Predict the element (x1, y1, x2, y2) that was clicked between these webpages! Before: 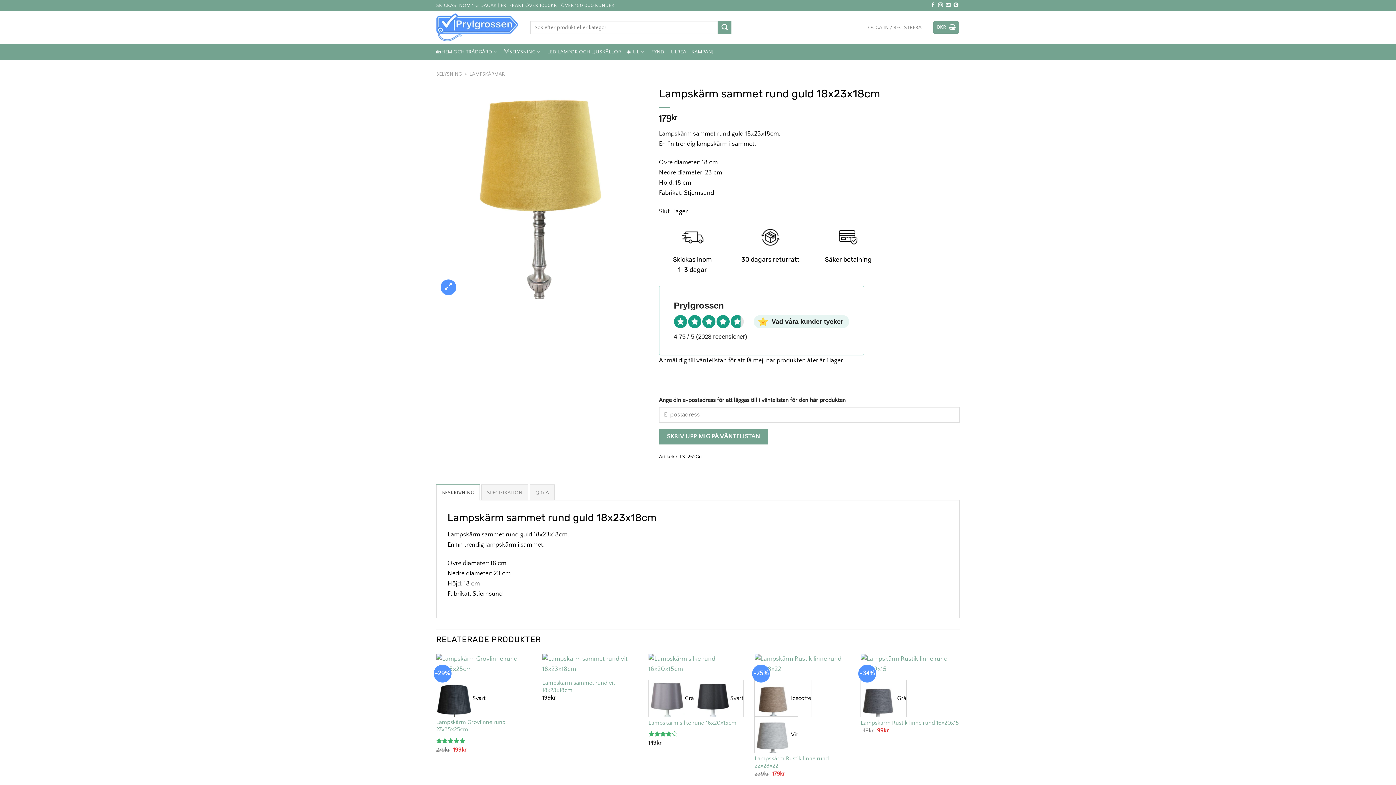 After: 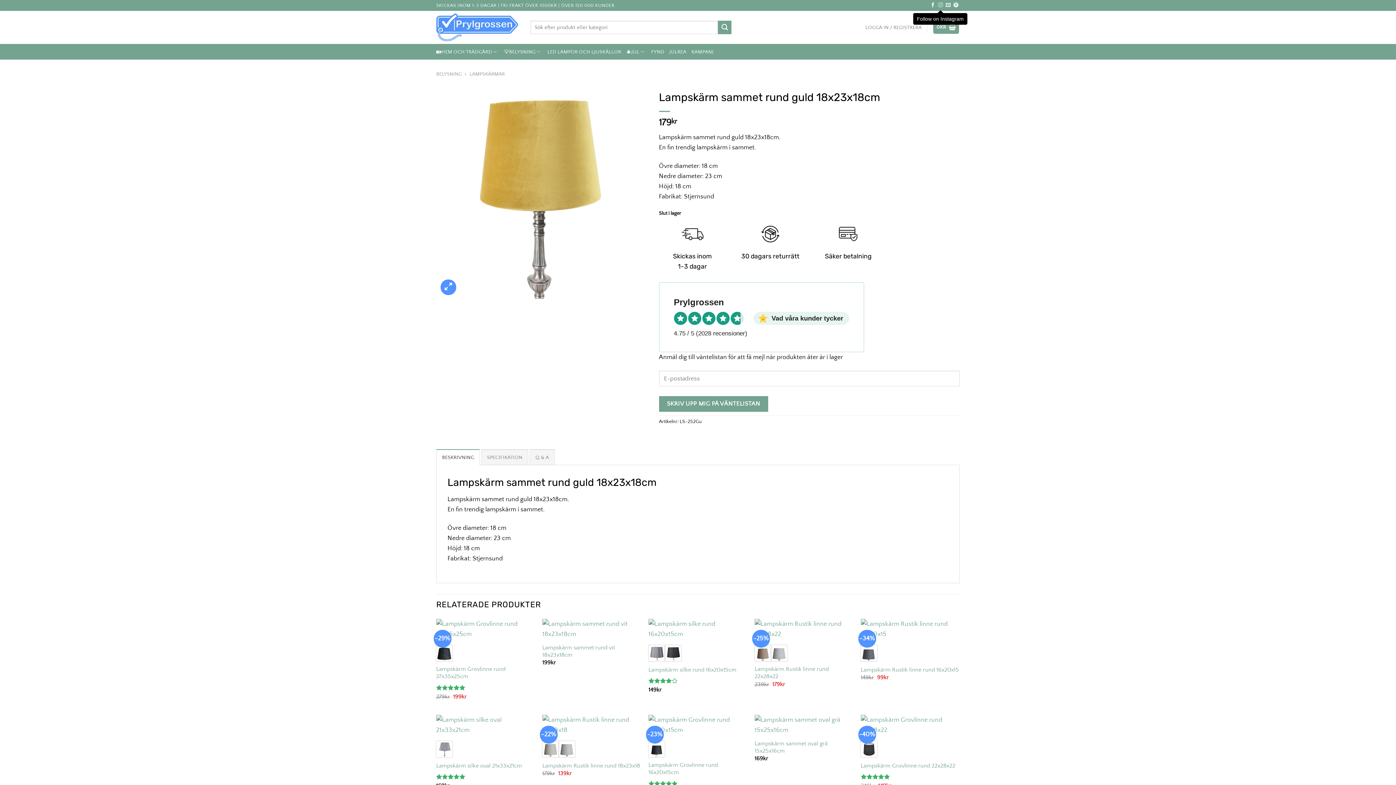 Action: label: Follow on Instagram bbox: (938, 2, 943, 8)